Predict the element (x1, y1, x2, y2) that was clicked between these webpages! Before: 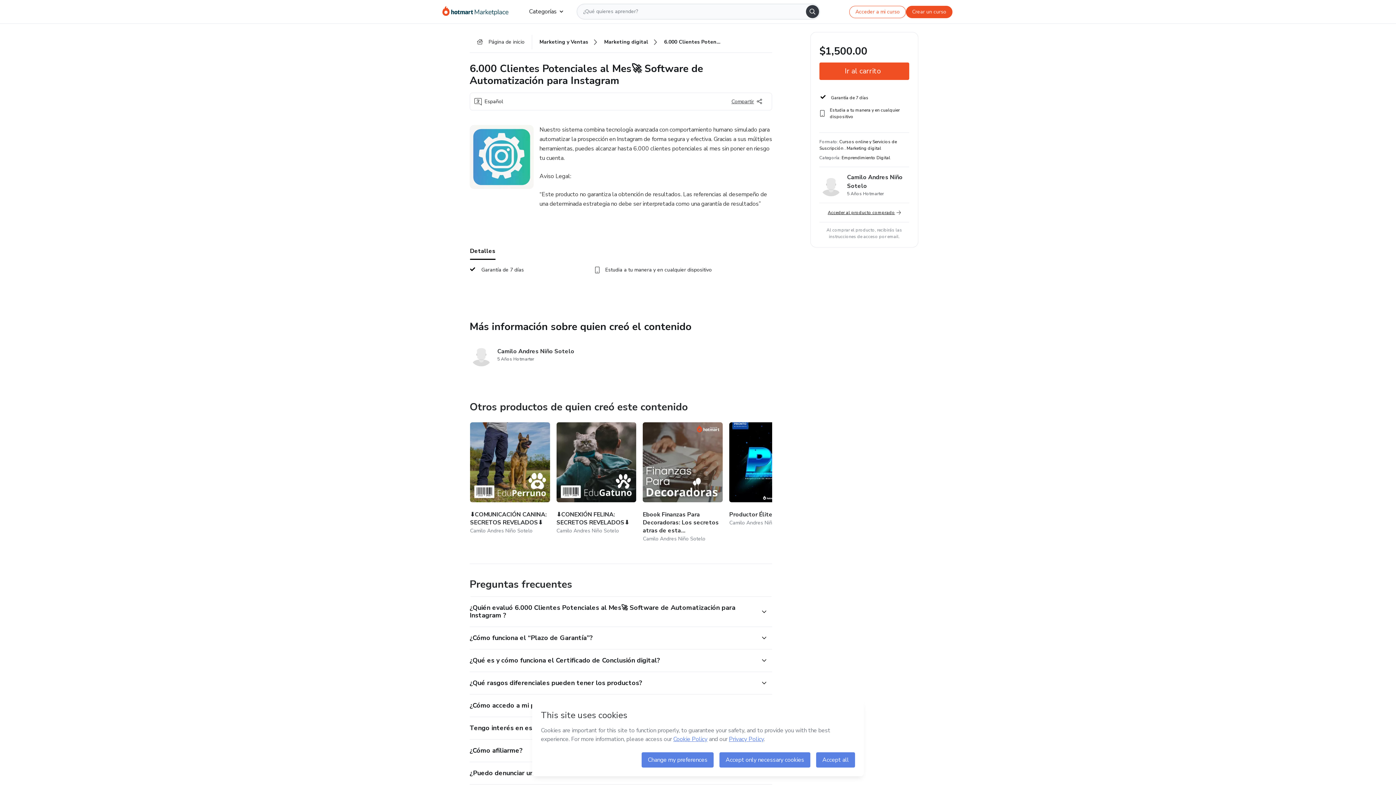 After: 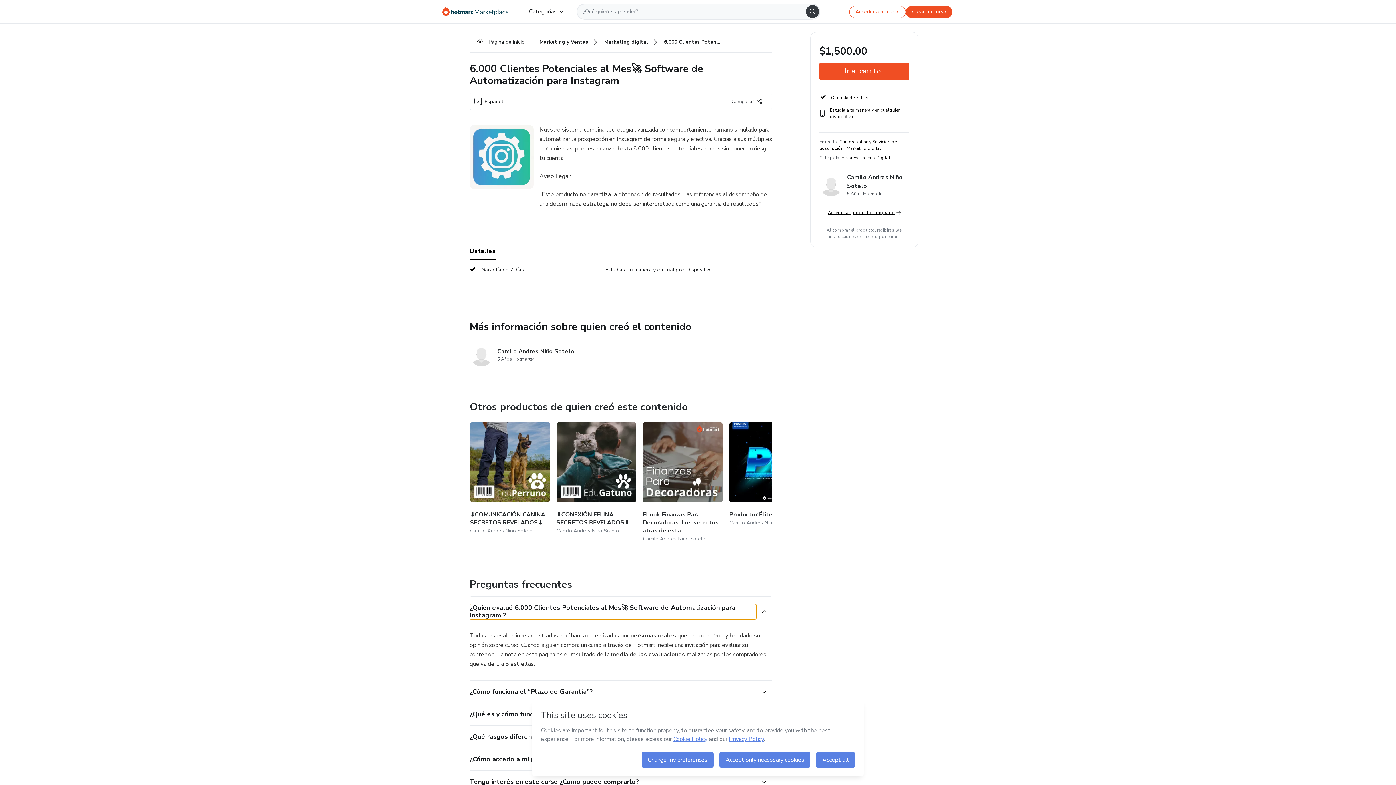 Action: label:  ¿Quién evaluó 6.000 Clientes Potenciales al Mes🚀 Software de Automatización para Instagram ? bbox: (469, 604, 756, 619)